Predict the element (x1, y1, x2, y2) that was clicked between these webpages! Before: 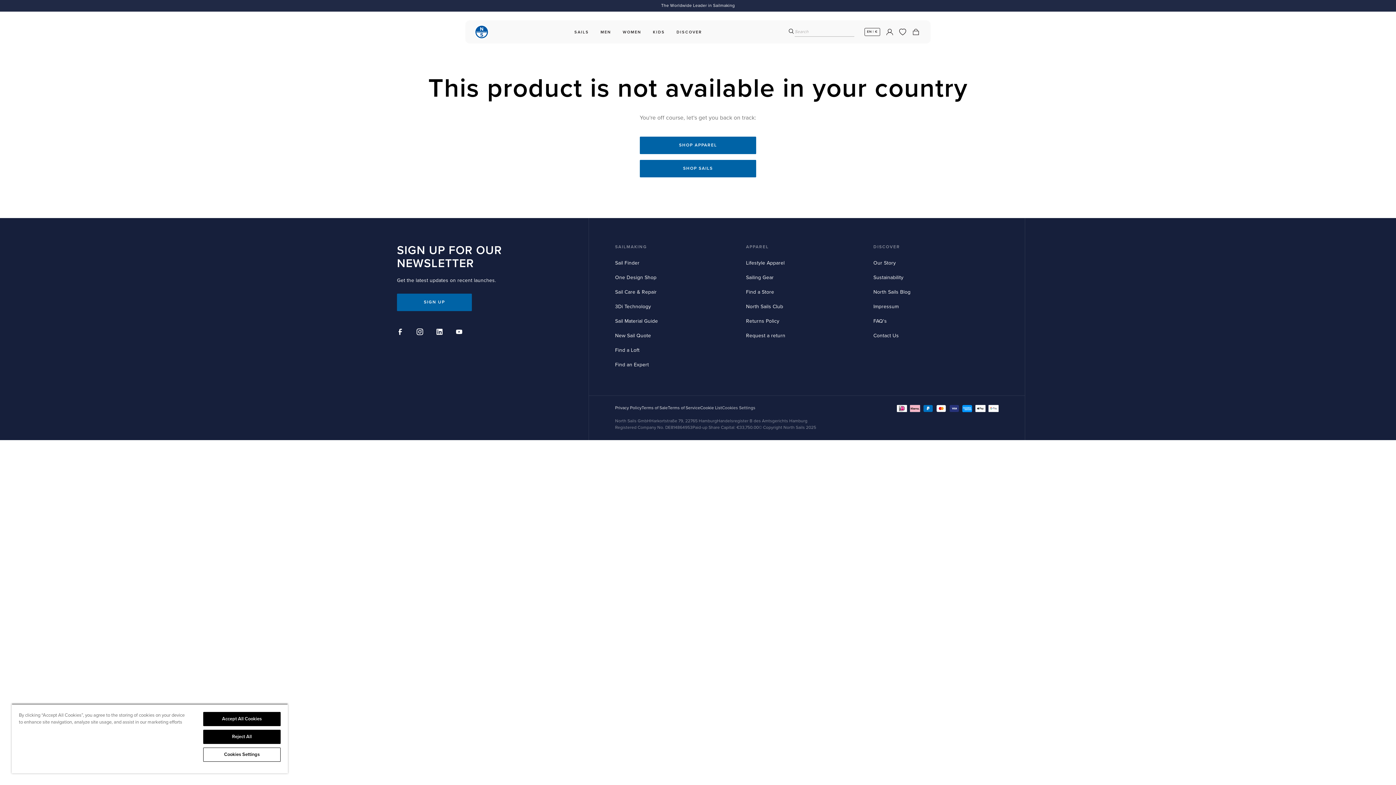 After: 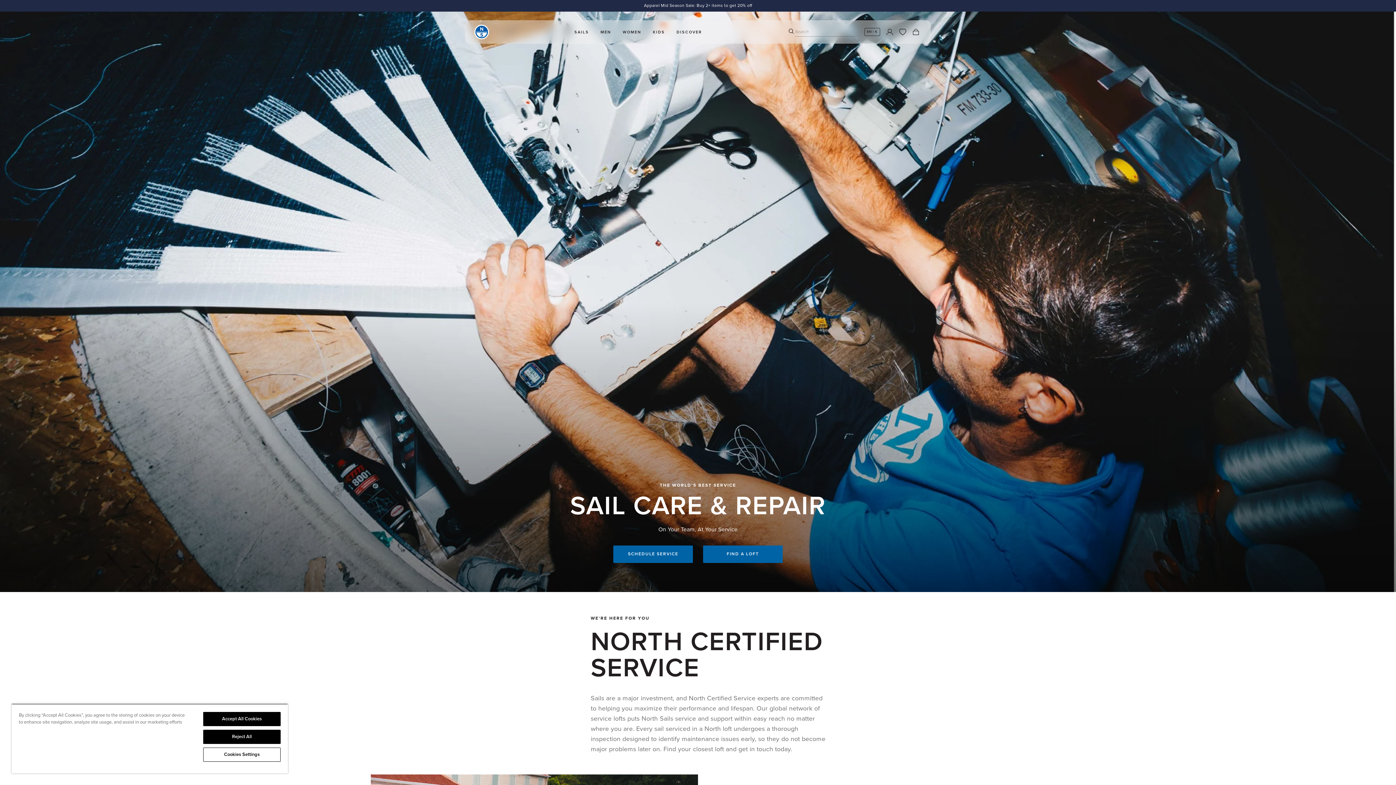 Action: bbox: (615, 289, 656, 295) label: Sail Care & Repair